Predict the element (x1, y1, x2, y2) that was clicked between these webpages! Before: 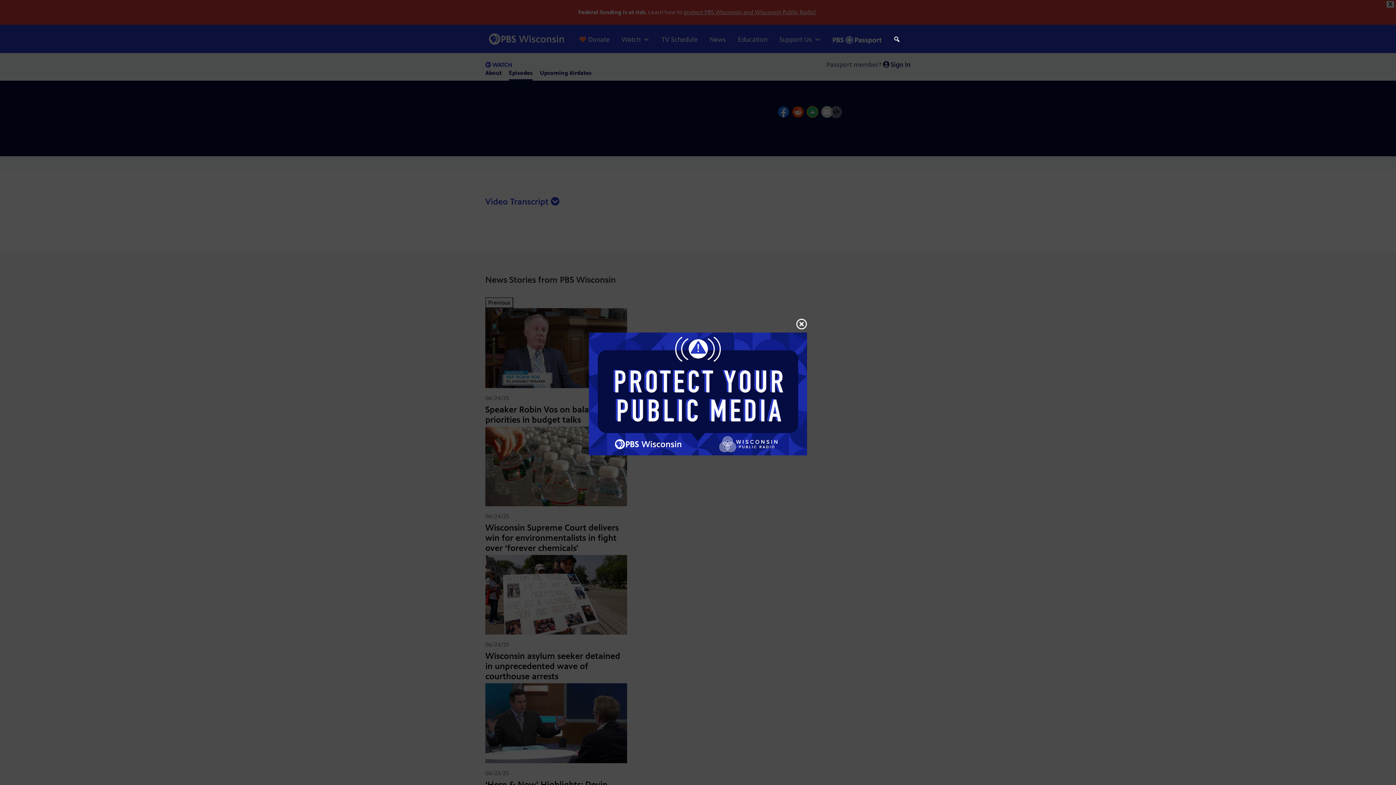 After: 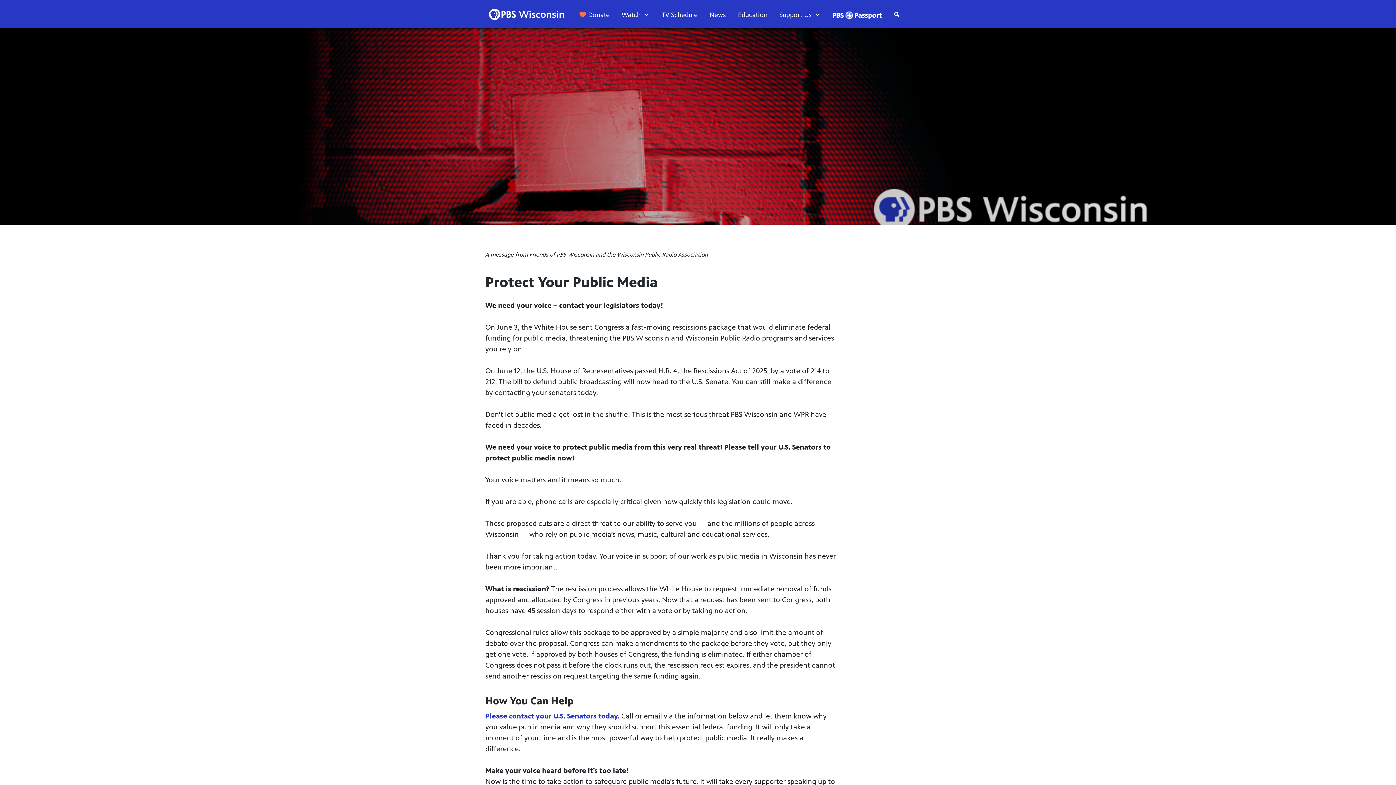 Action: bbox: (589, 390, 807, 397)